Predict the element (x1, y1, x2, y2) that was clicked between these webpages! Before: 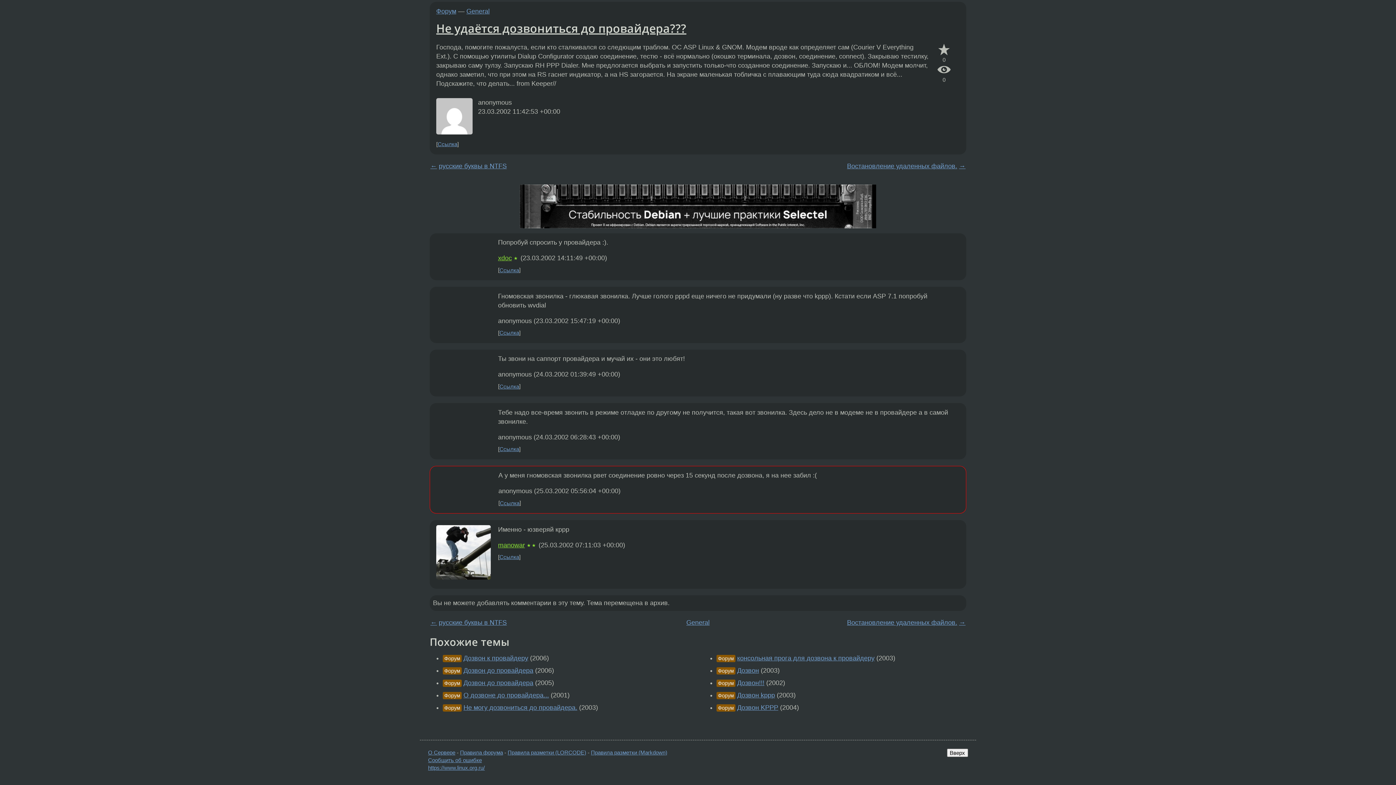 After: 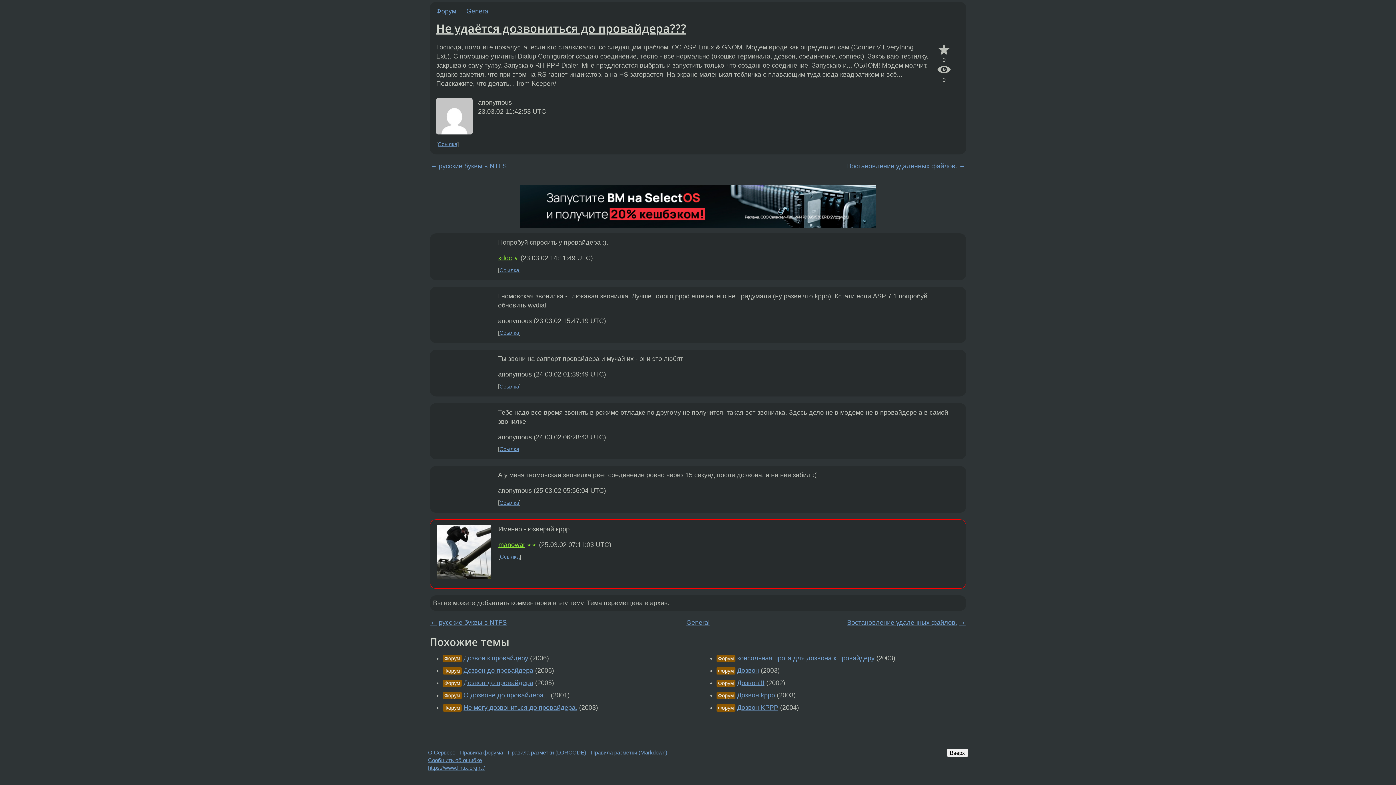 Action: label: Ссылка bbox: (499, 554, 519, 560)